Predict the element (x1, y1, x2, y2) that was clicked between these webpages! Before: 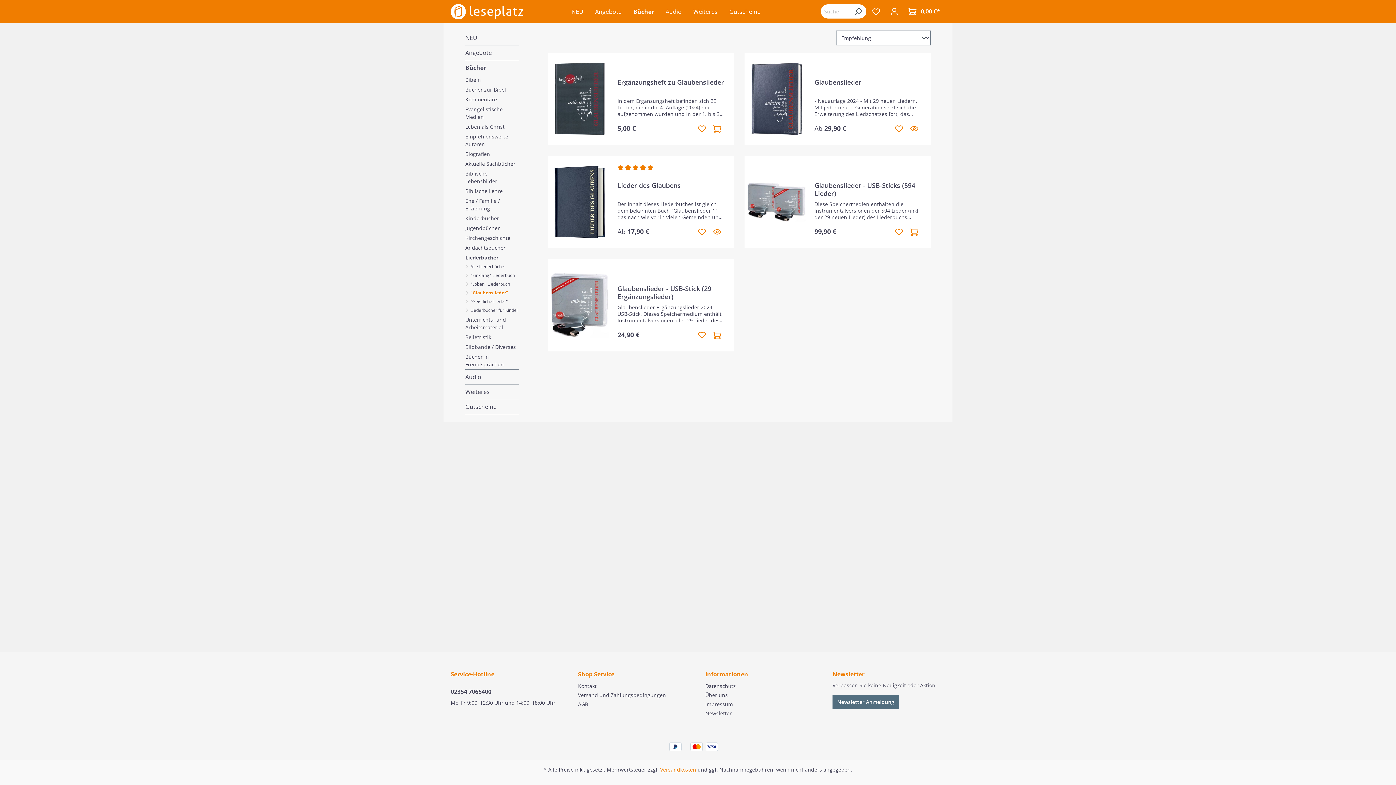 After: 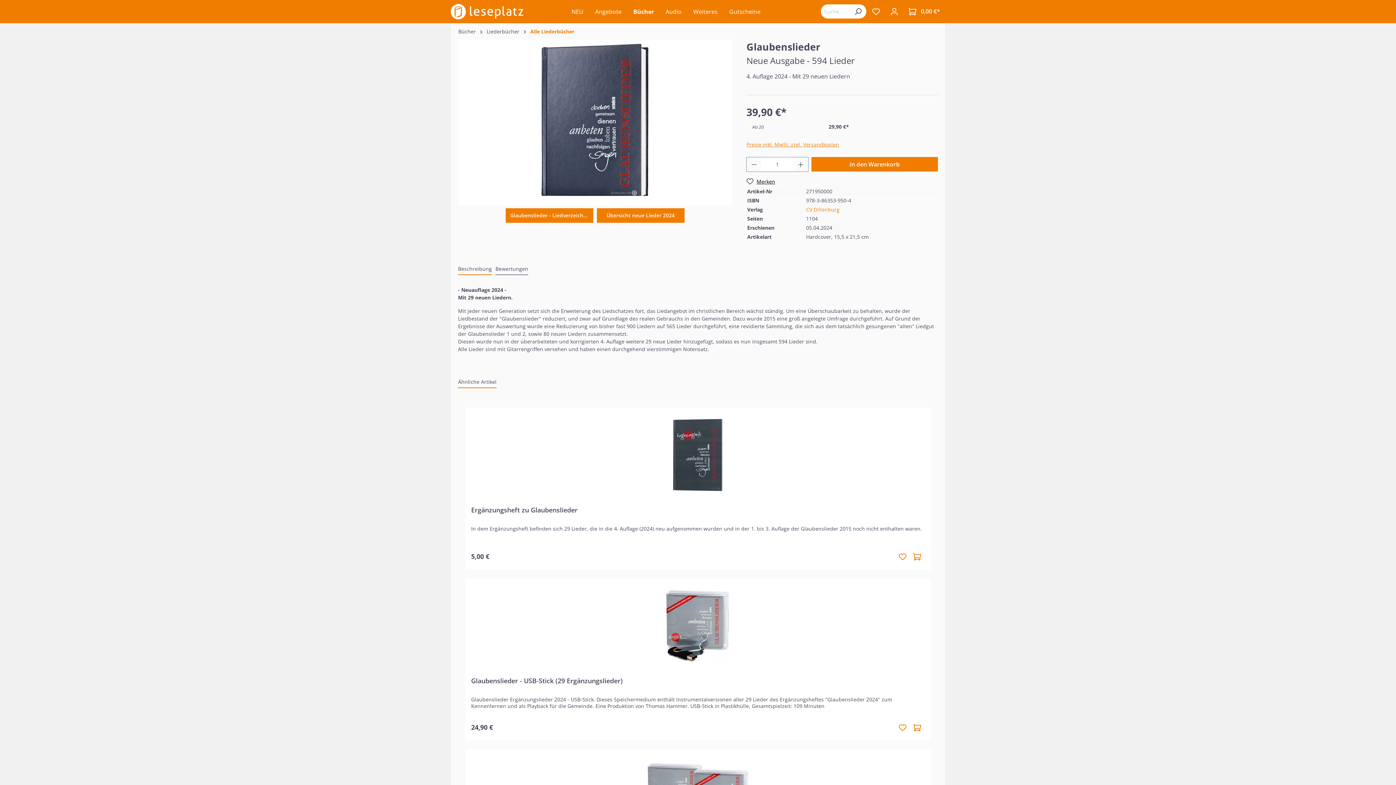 Action: bbox: (906, 120, 922, 136)